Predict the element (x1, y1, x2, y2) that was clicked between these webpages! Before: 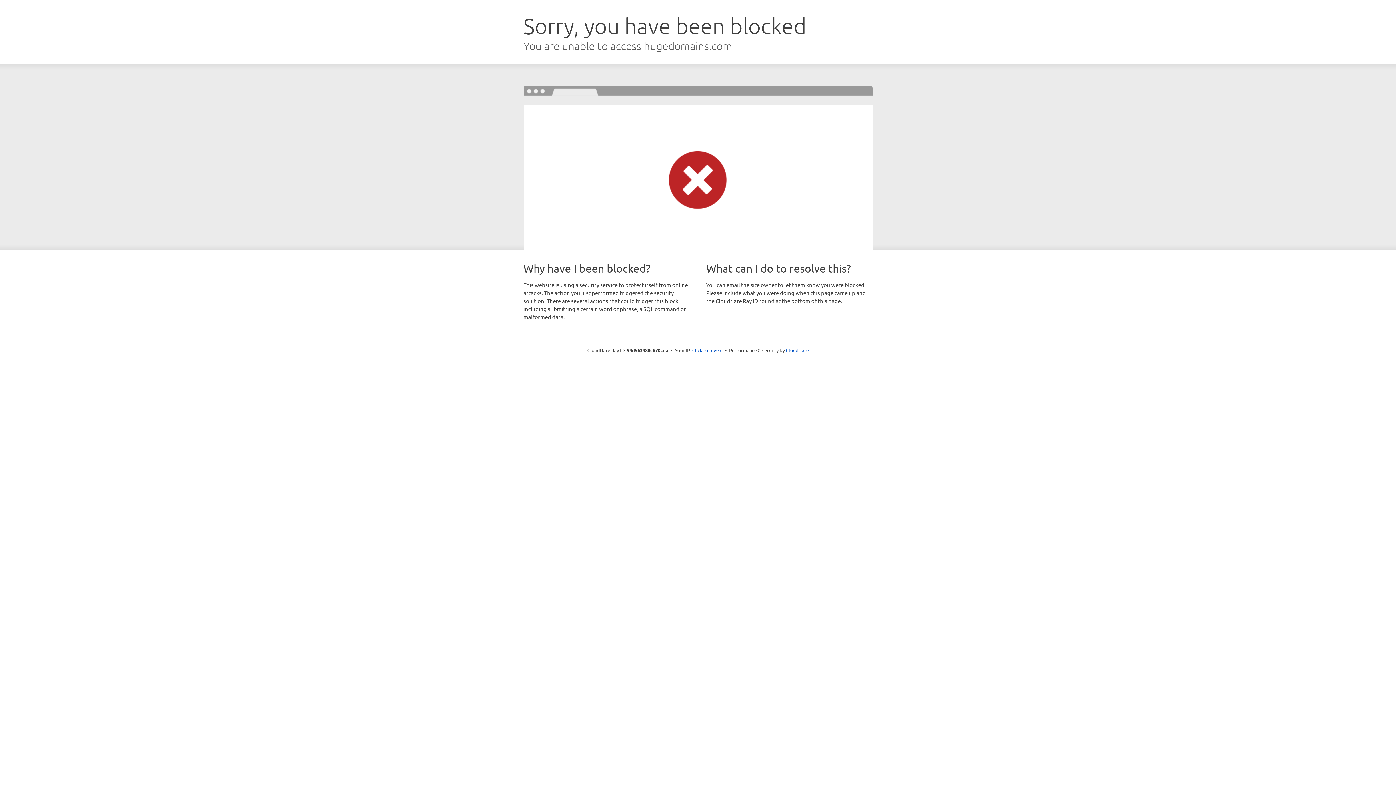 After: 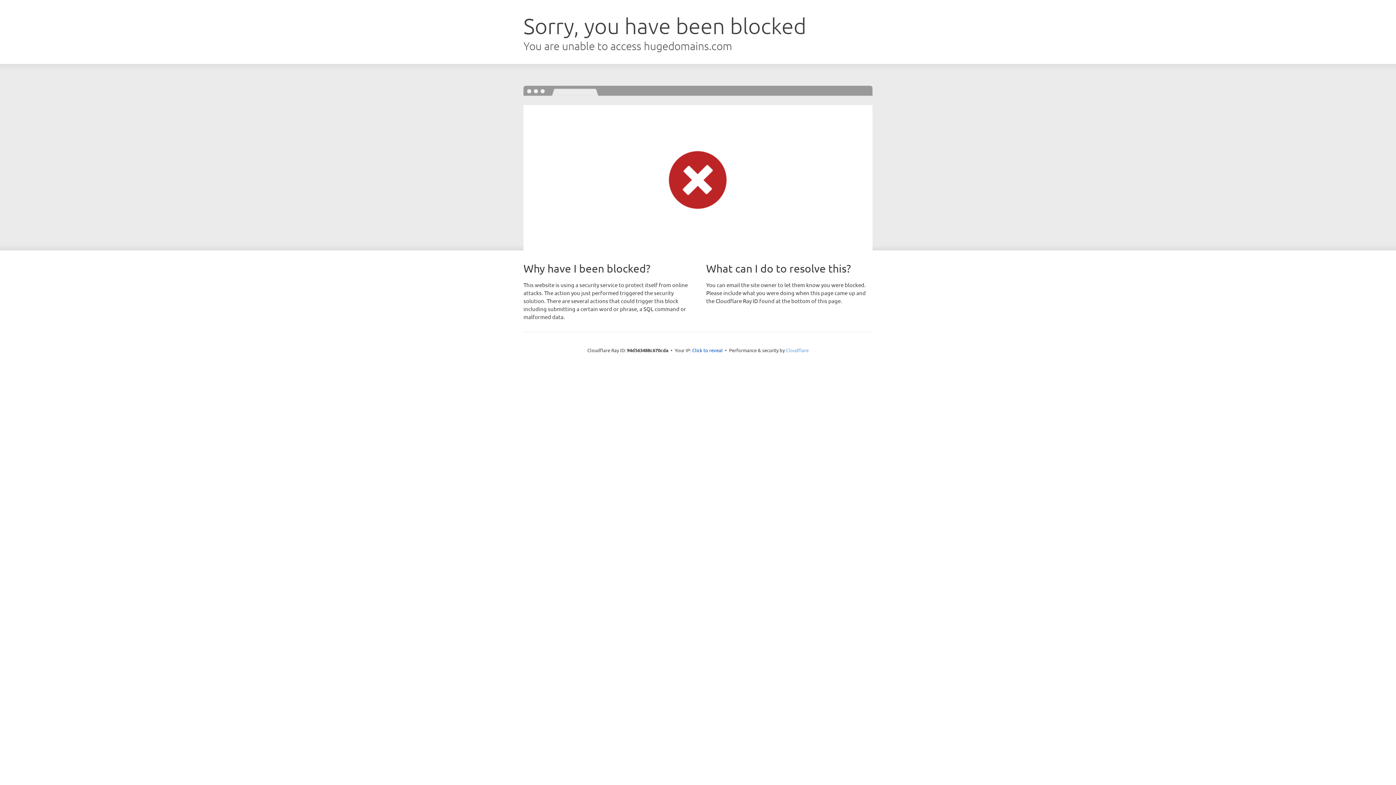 Action: label: Cloudflare bbox: (786, 347, 808, 353)